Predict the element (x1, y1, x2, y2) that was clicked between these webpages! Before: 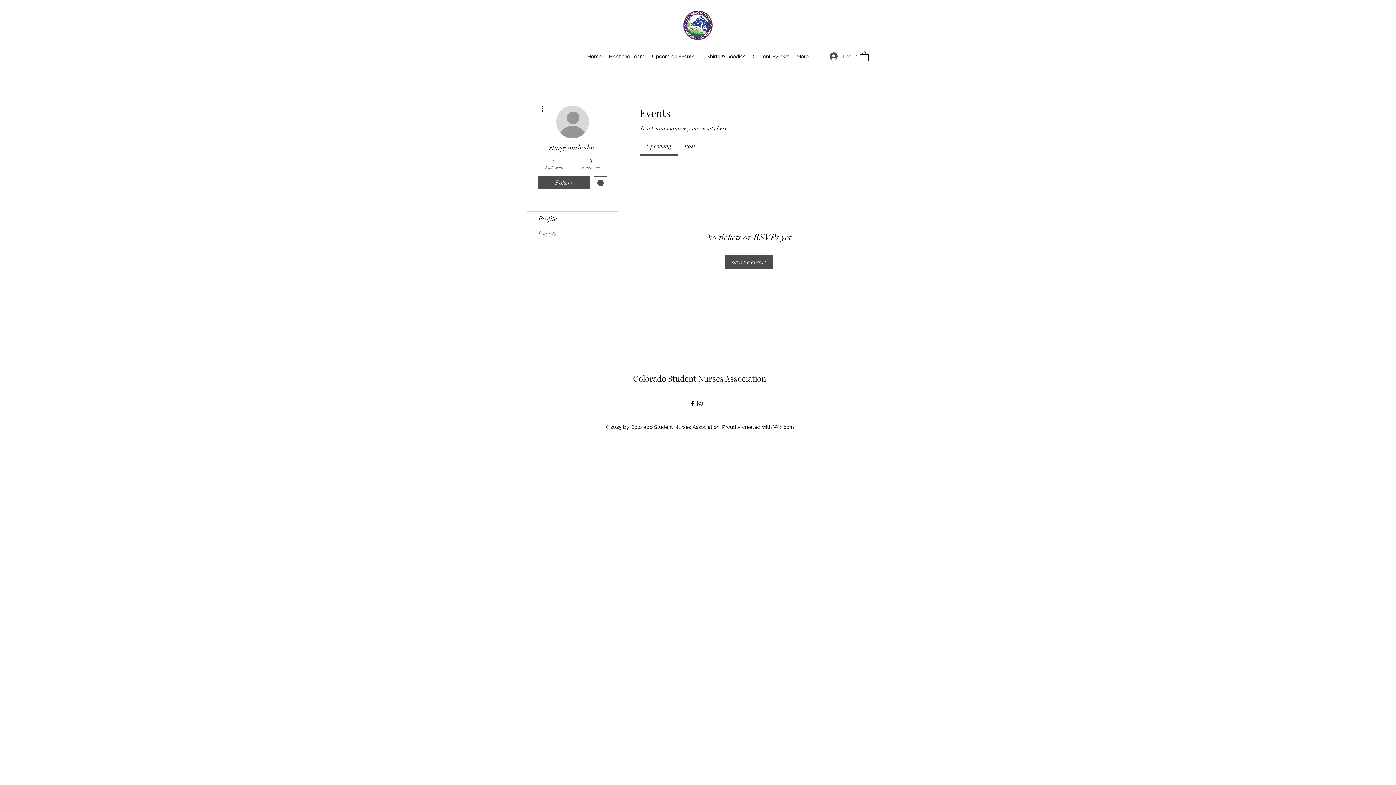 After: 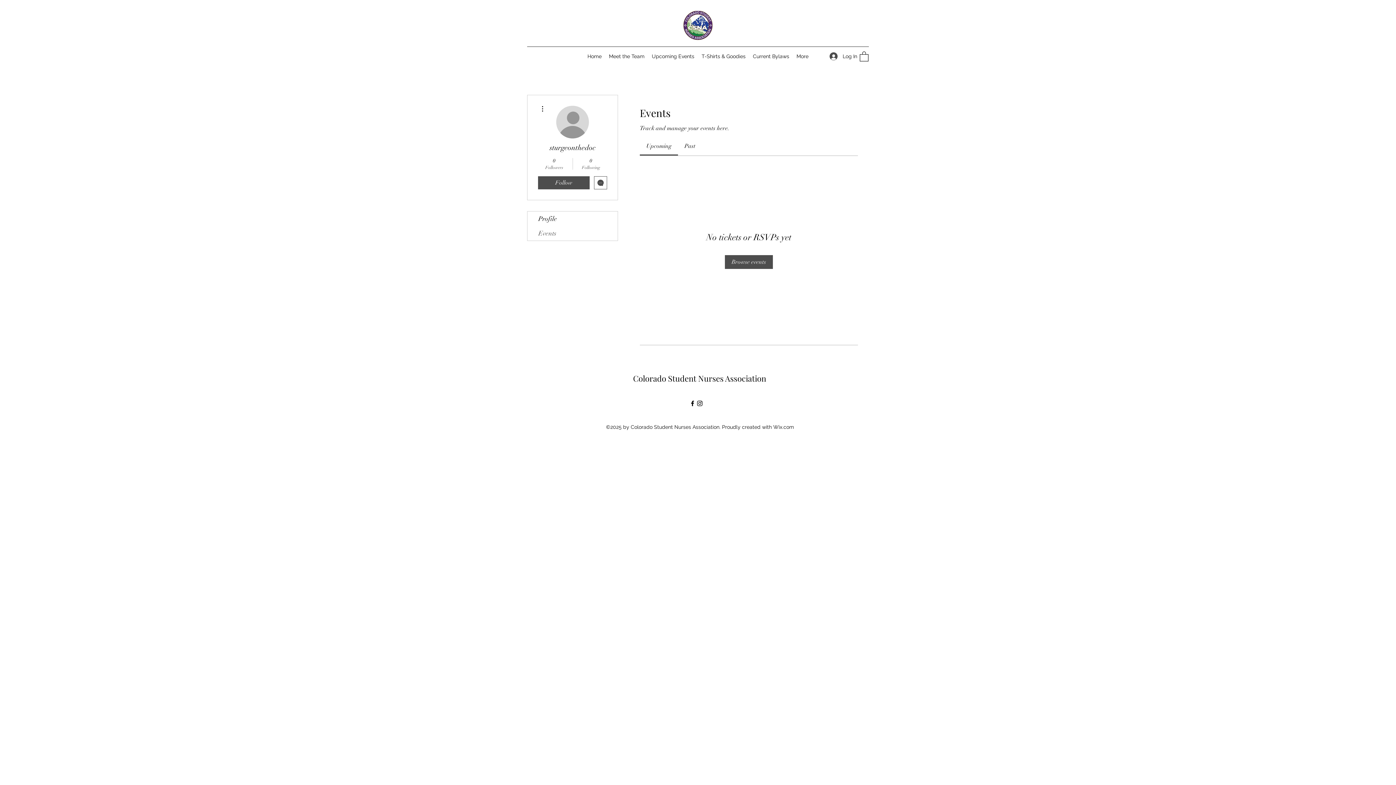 Action: bbox: (538, 104, 546, 112)